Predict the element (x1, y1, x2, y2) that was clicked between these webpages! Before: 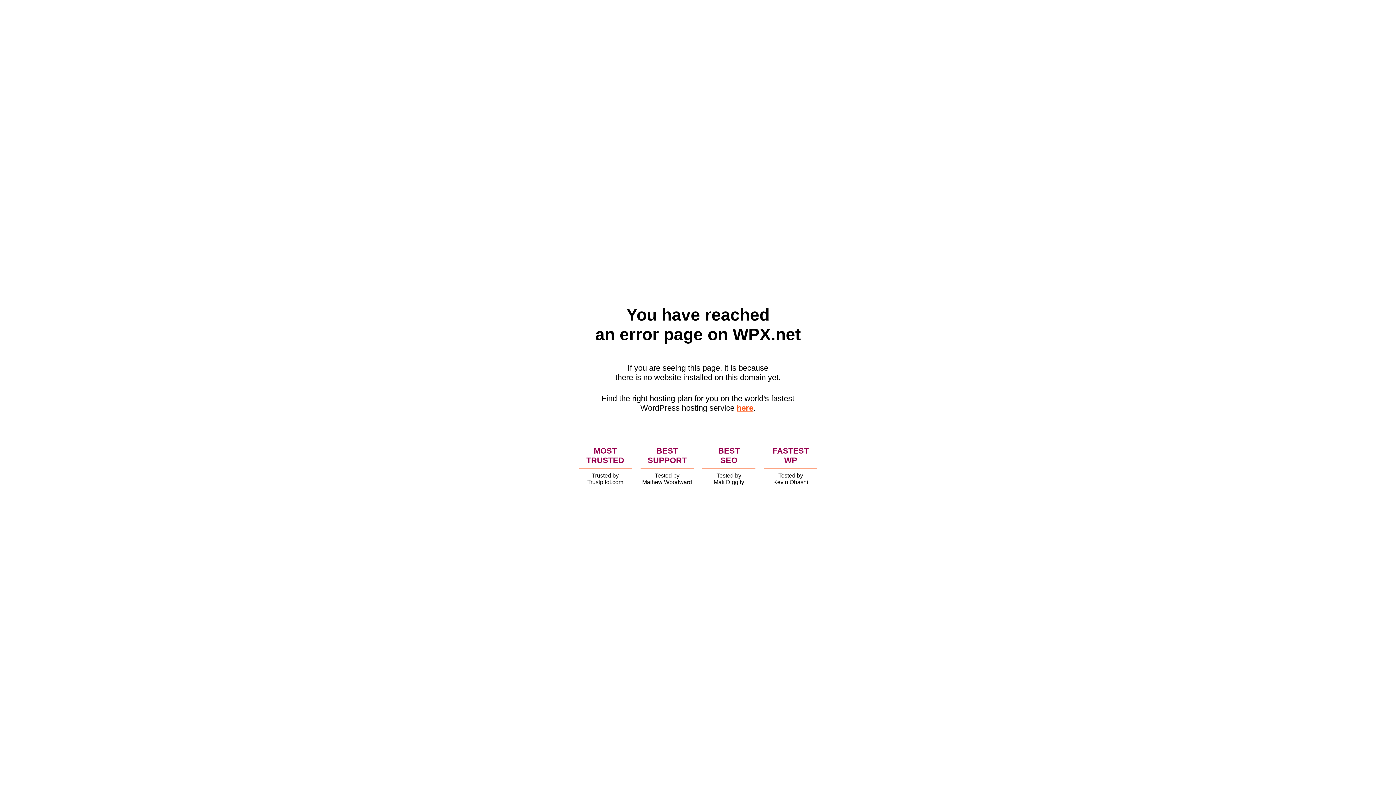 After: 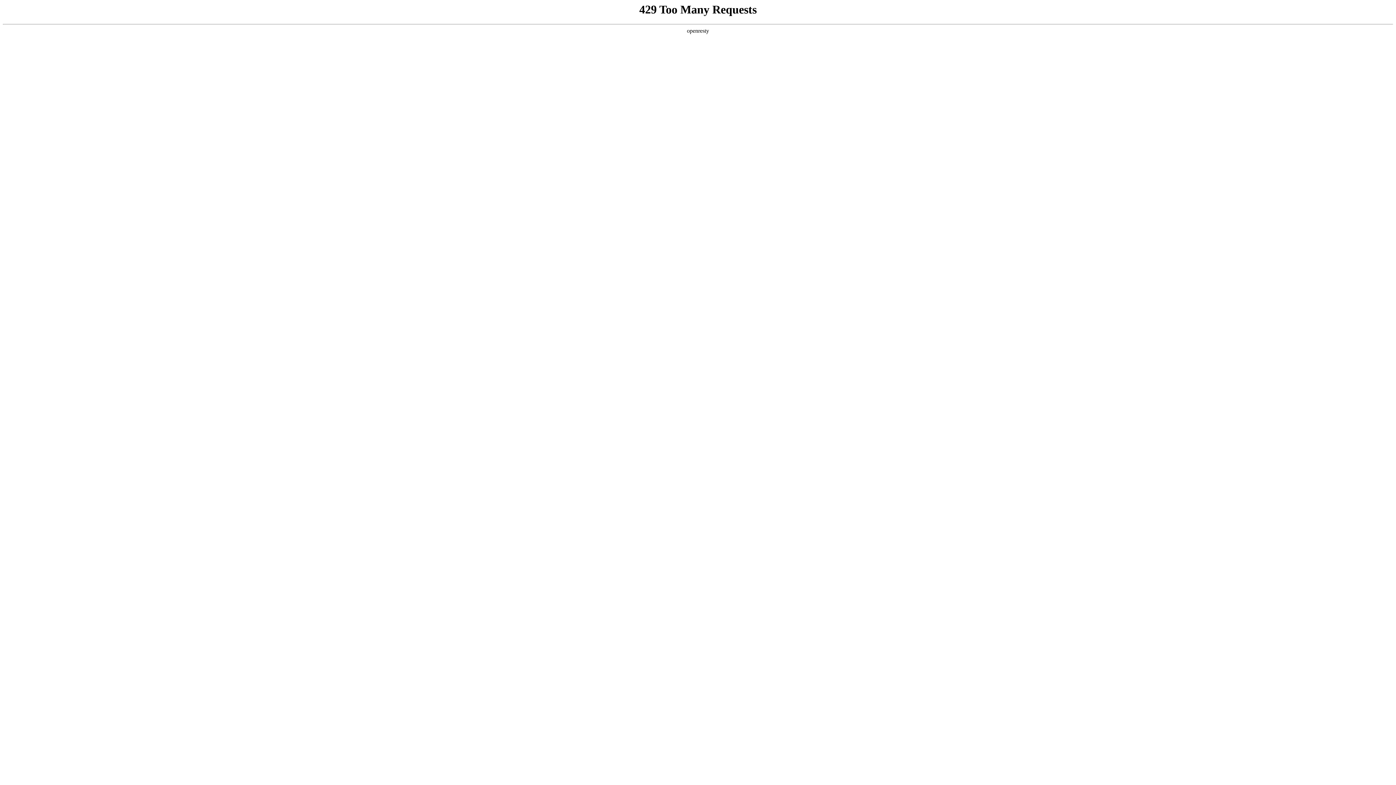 Action: label: here bbox: (736, 403, 753, 412)